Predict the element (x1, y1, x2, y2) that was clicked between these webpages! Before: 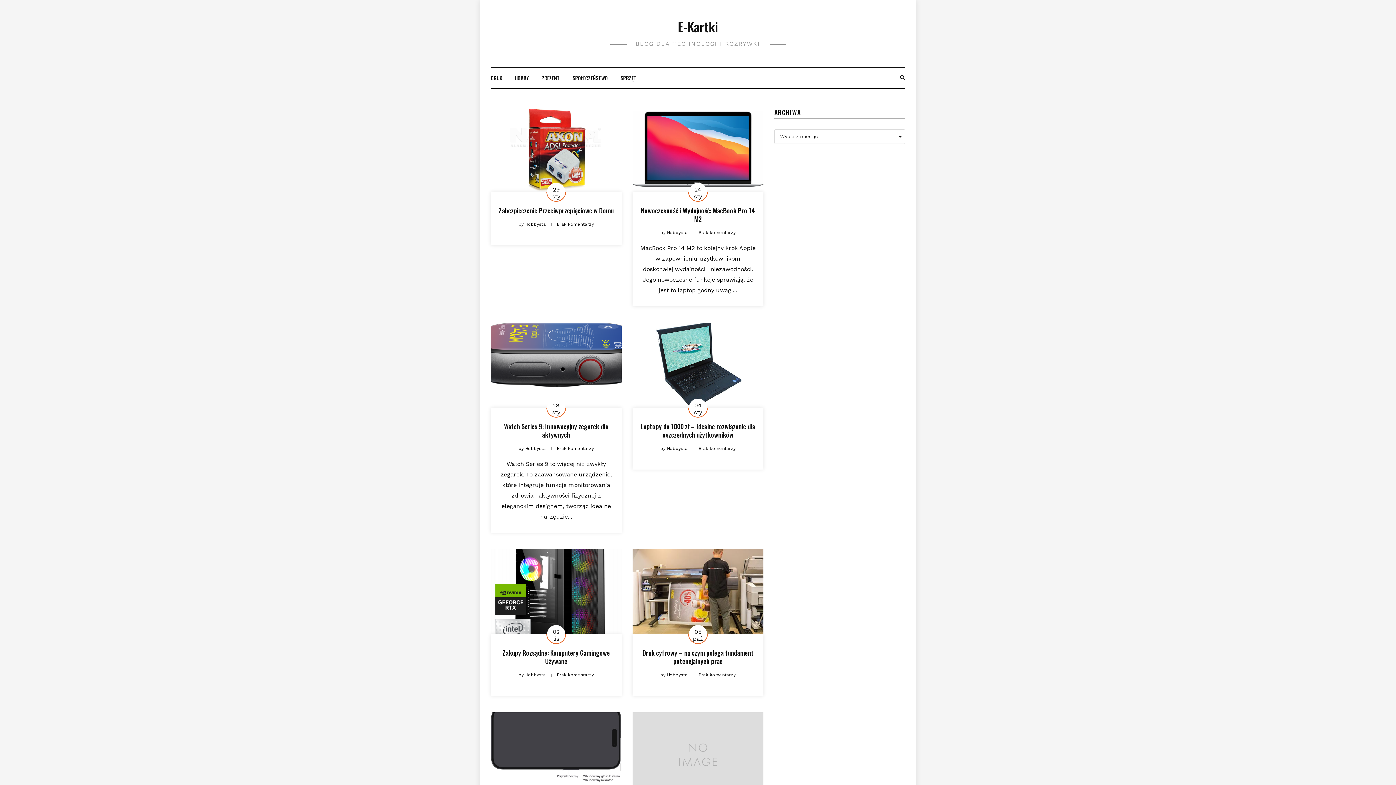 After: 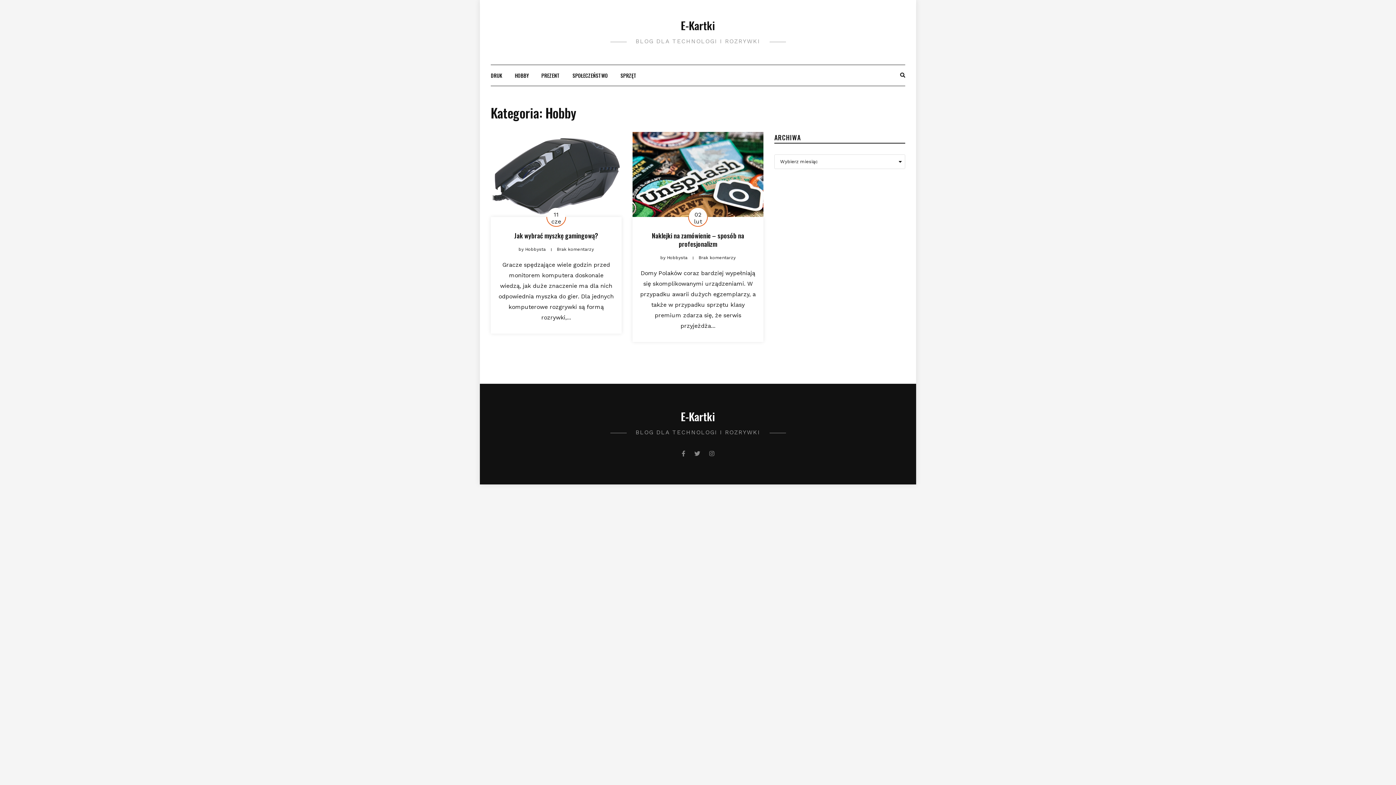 Action: label: HOBBY bbox: (514, 67, 528, 88)